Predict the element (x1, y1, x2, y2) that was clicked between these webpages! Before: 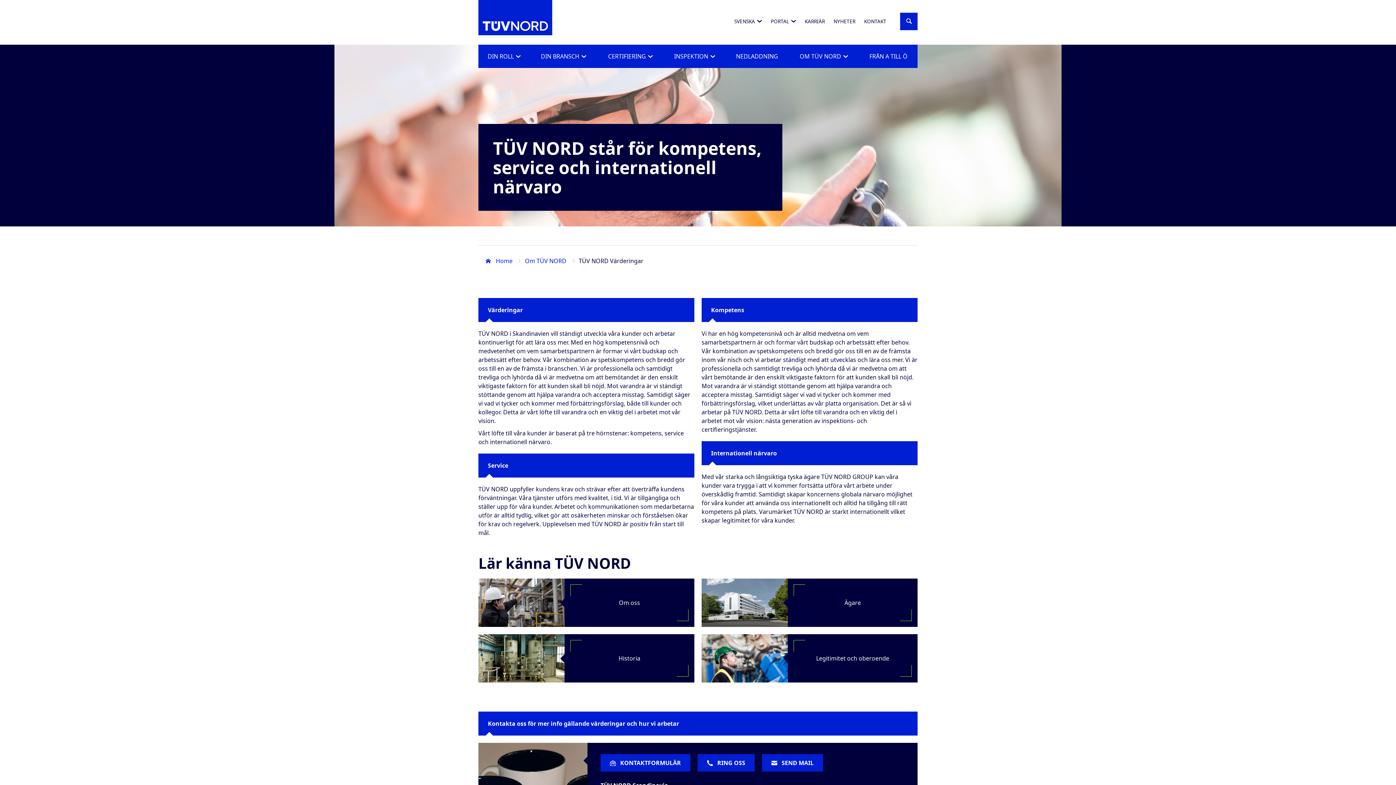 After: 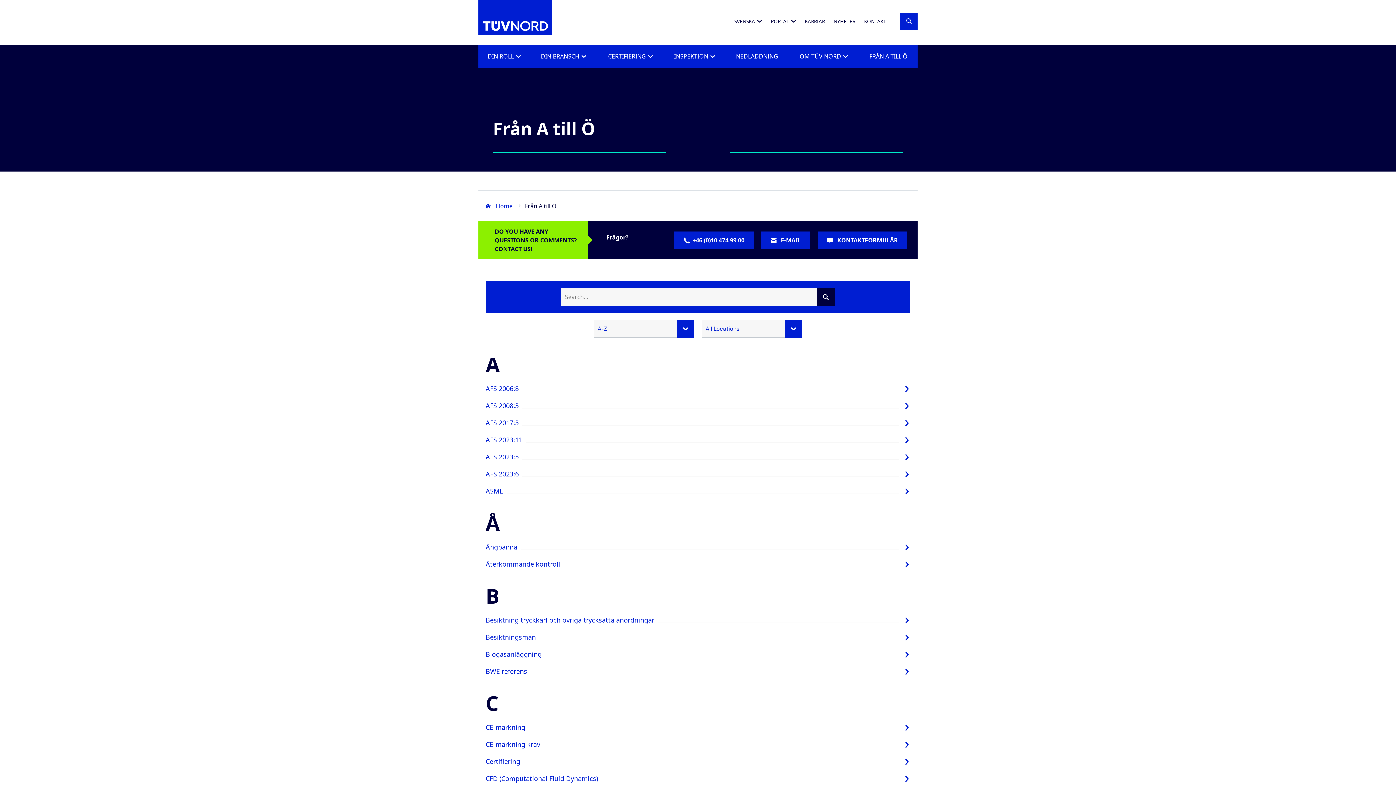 Action: bbox: (859, 44, 917, 68) label: FRÅN A TILL Ö